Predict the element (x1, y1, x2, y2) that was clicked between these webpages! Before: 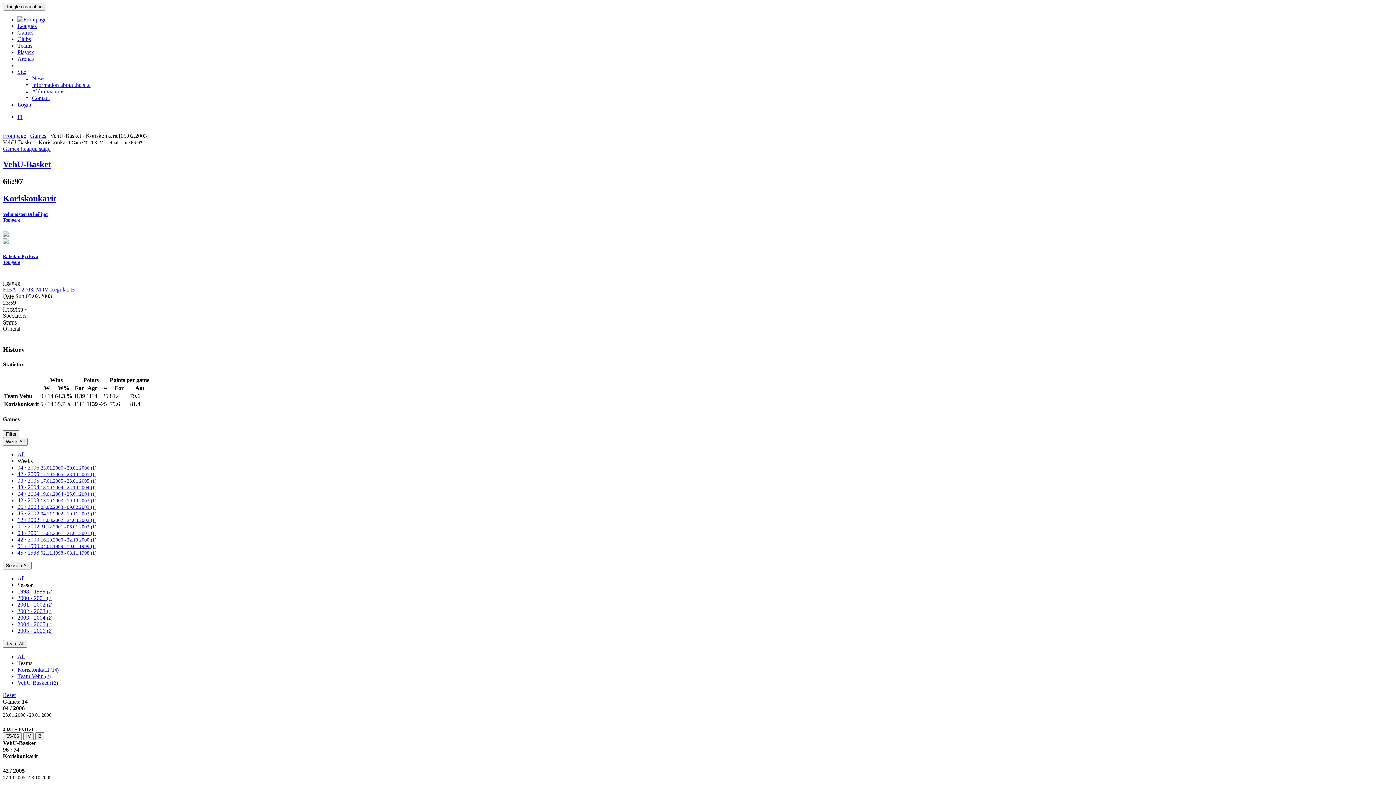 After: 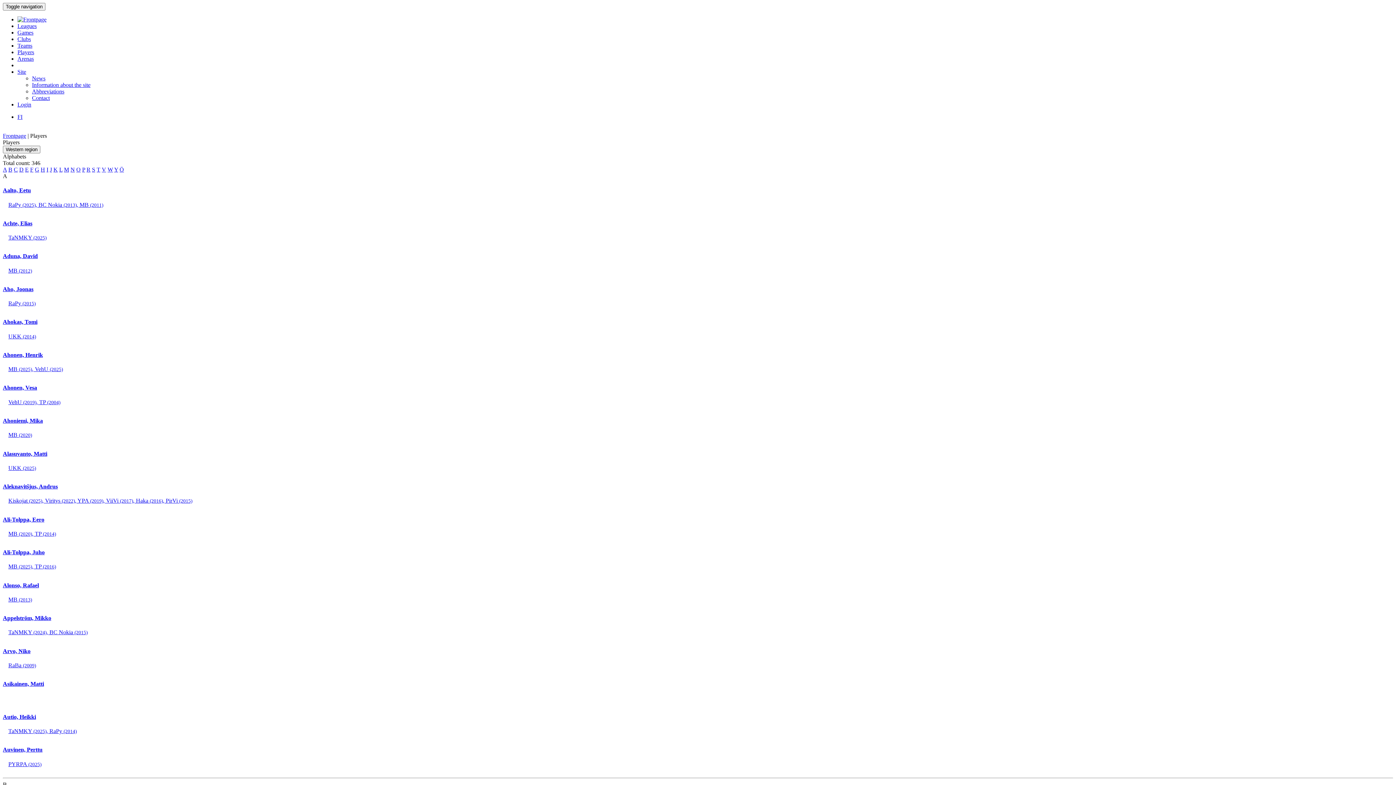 Action: label: Players bbox: (17, 49, 34, 55)